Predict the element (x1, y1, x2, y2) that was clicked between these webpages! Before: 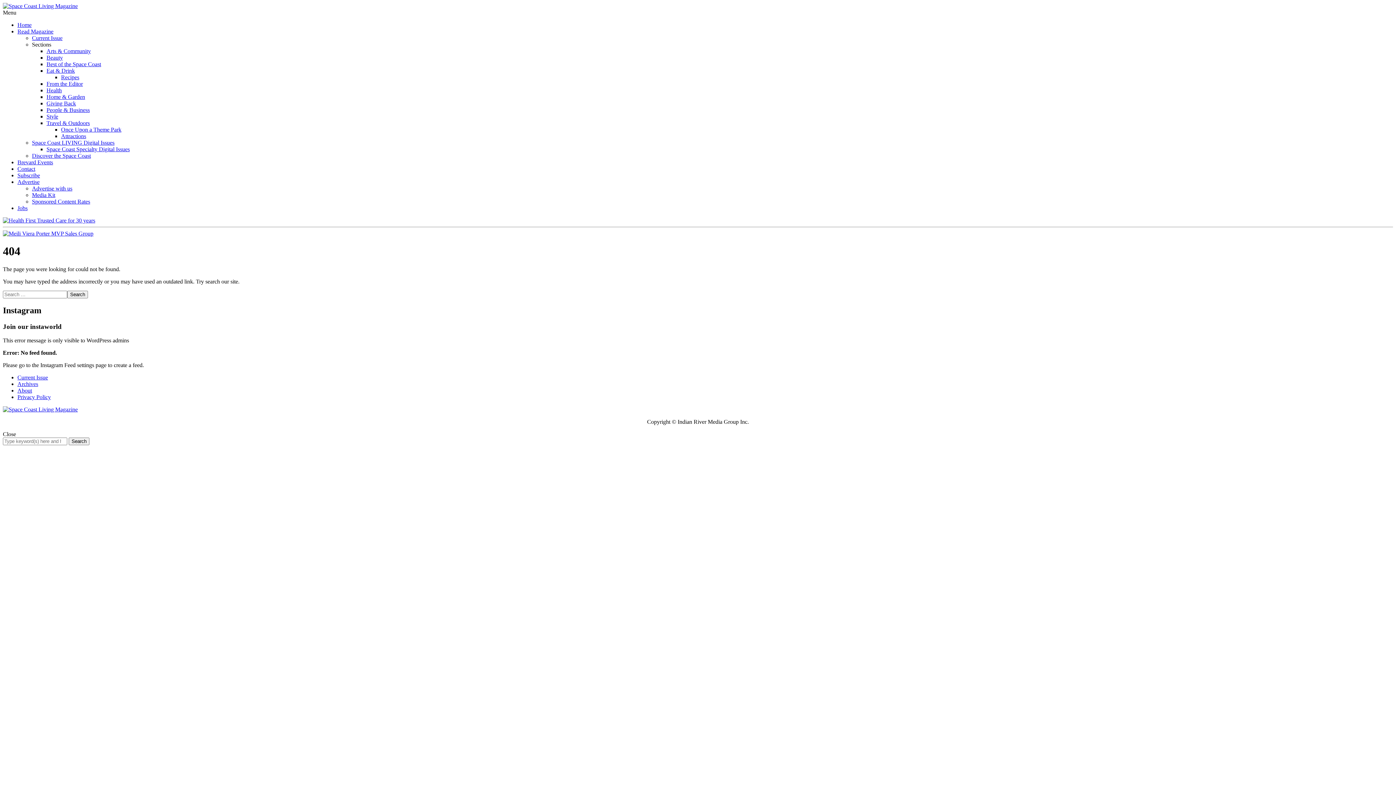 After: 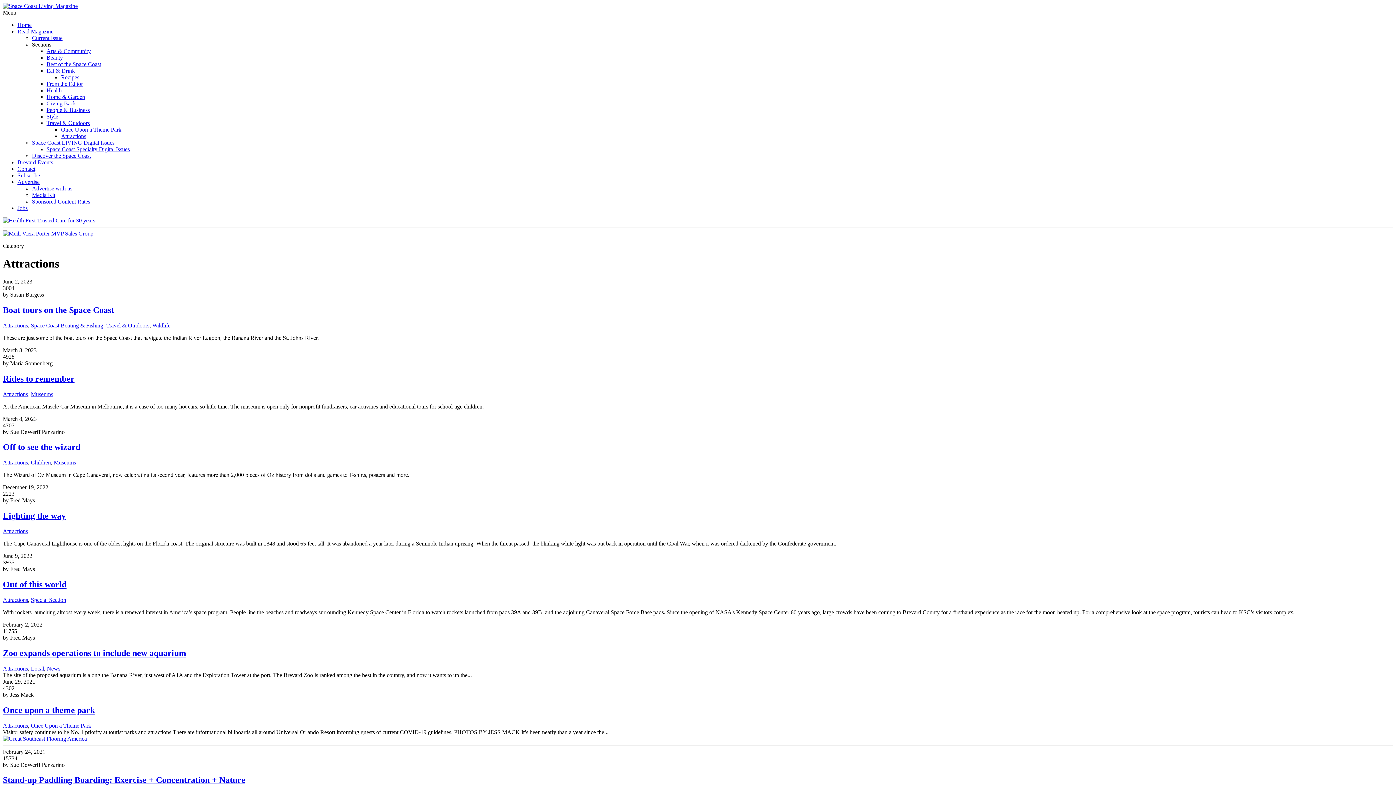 Action: bbox: (61, 133, 86, 139) label: Attractions